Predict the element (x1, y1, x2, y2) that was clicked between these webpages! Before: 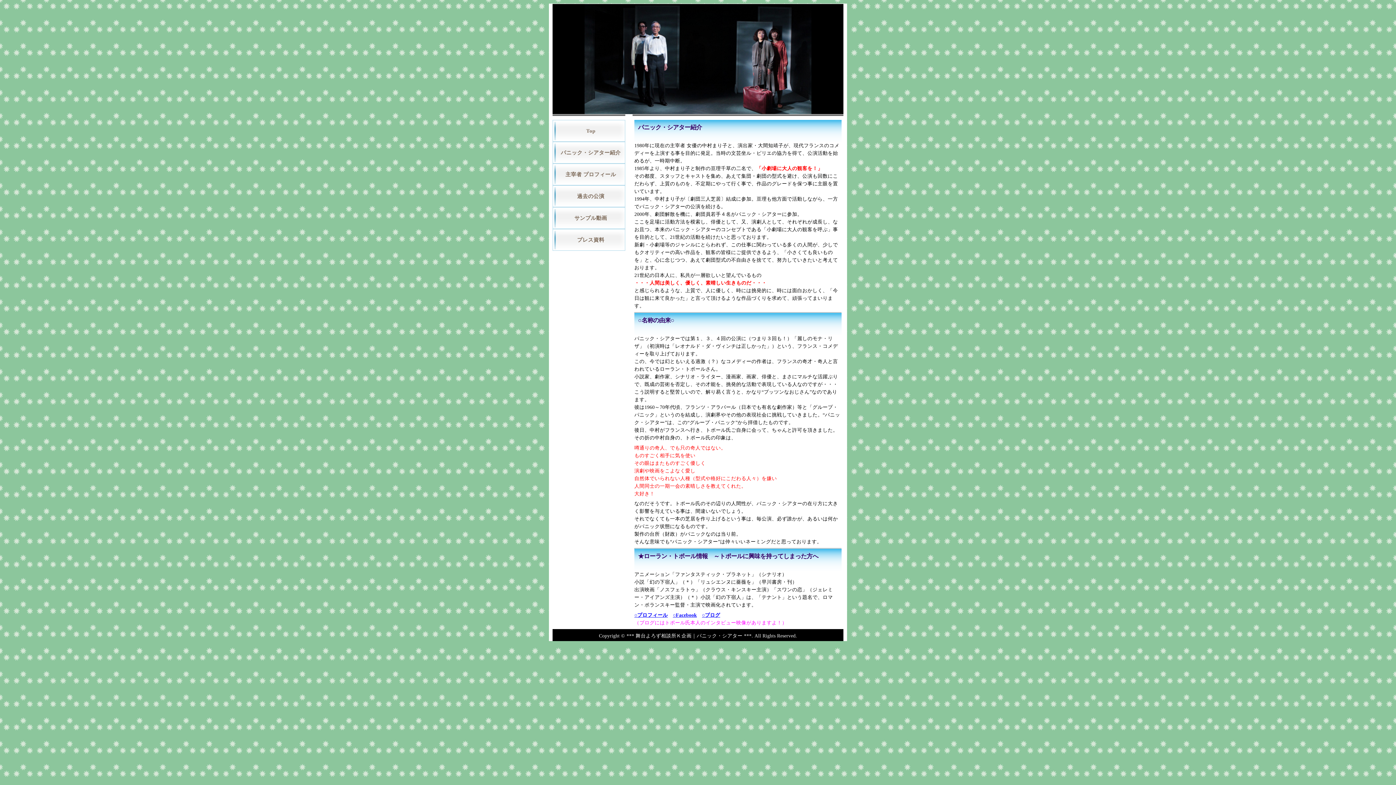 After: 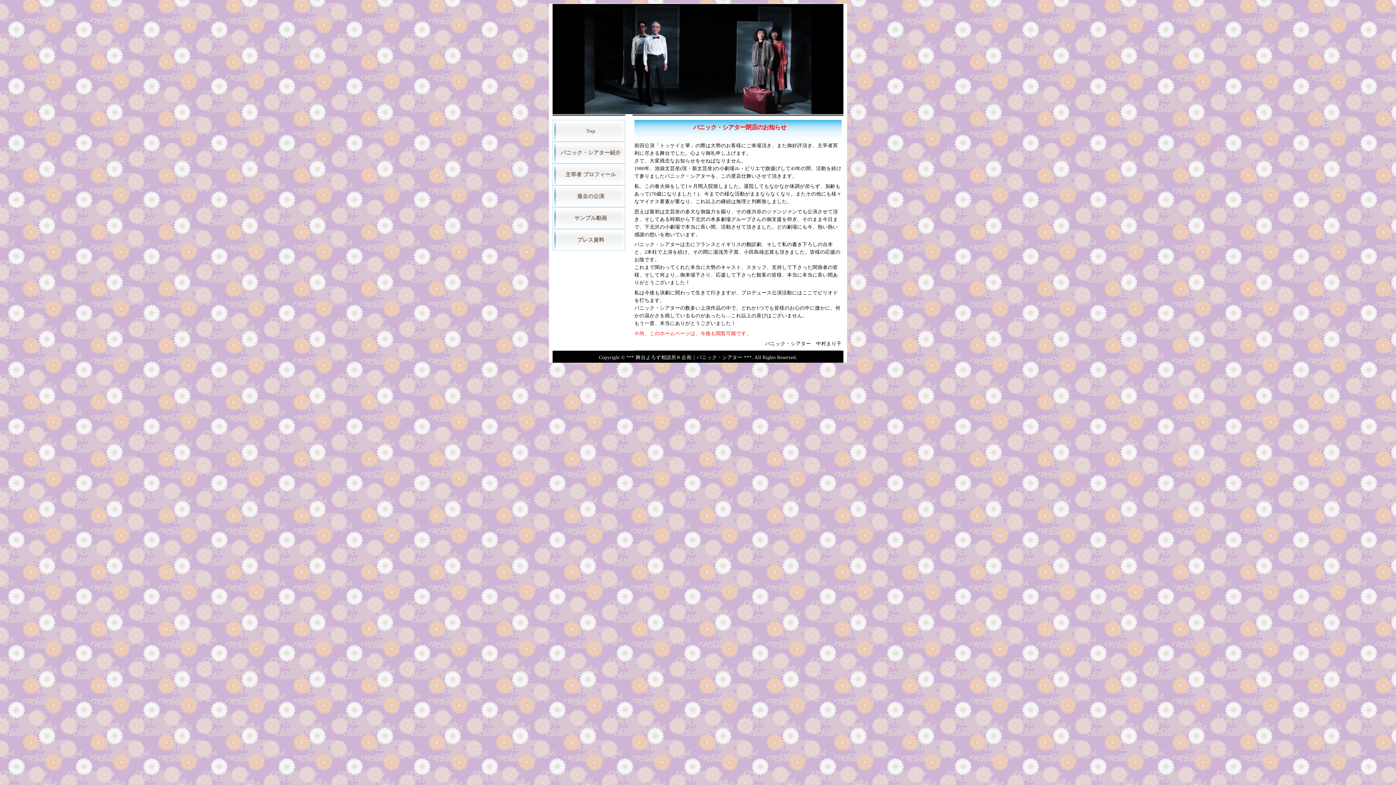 Action: bbox: (552, 120, 625, 141) label: Top